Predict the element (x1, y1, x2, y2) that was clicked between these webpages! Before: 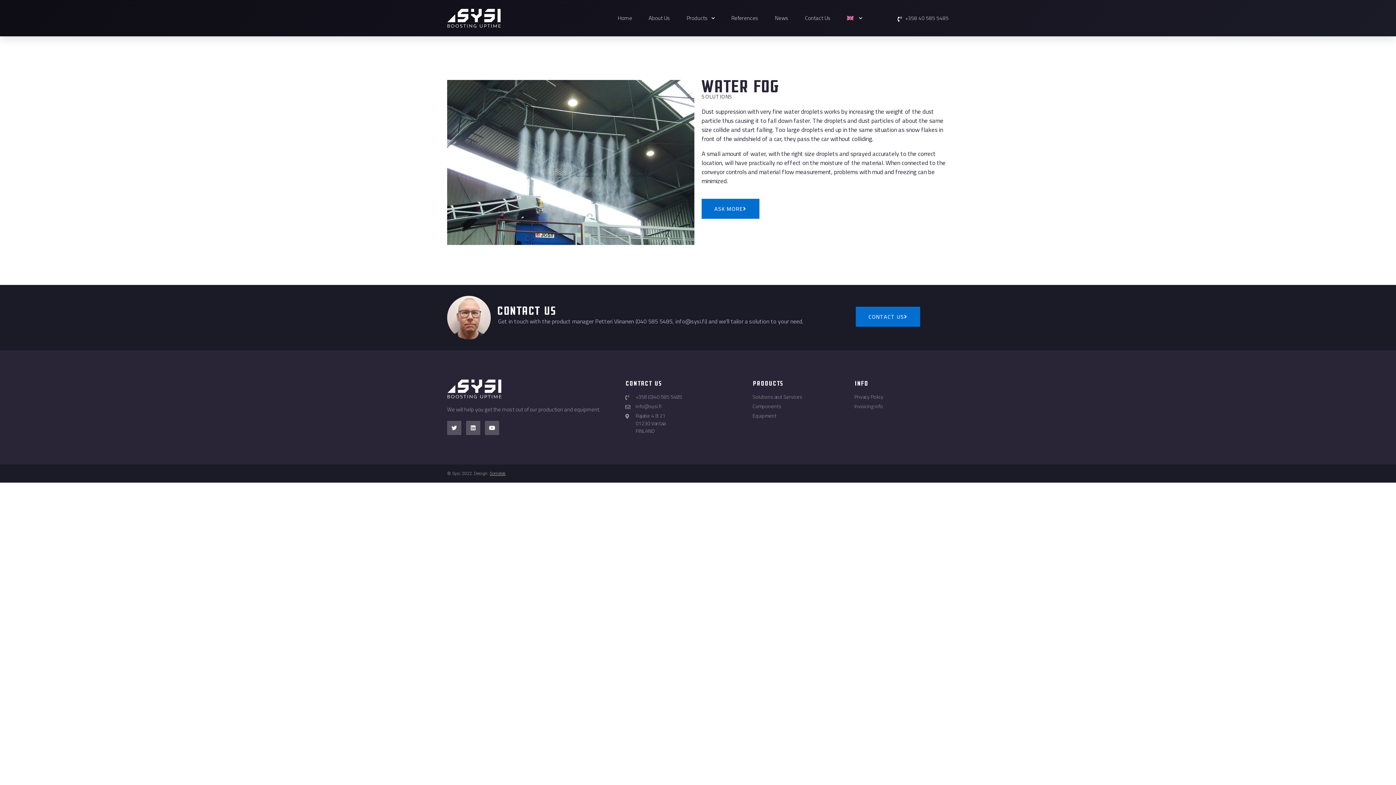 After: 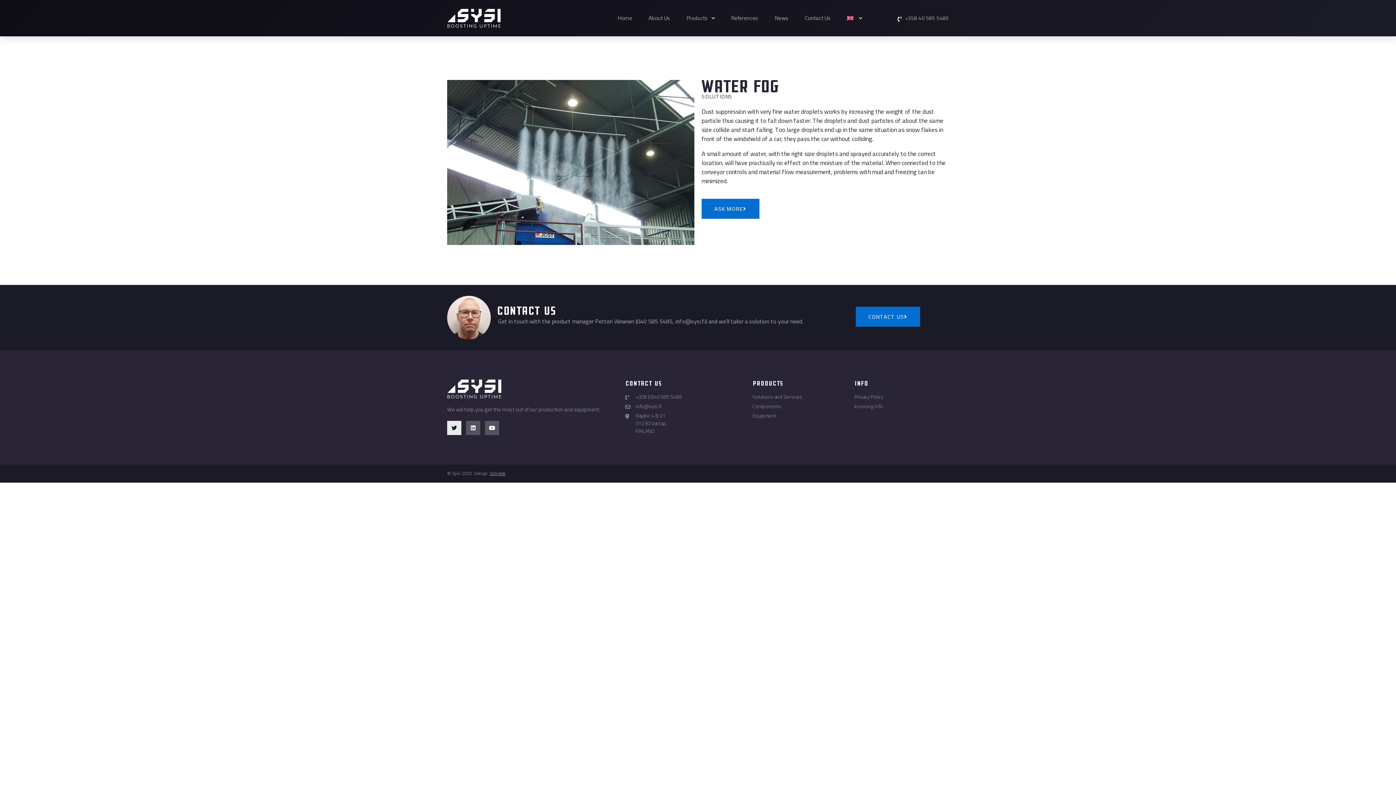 Action: label: Twitter bbox: (447, 420, 461, 435)